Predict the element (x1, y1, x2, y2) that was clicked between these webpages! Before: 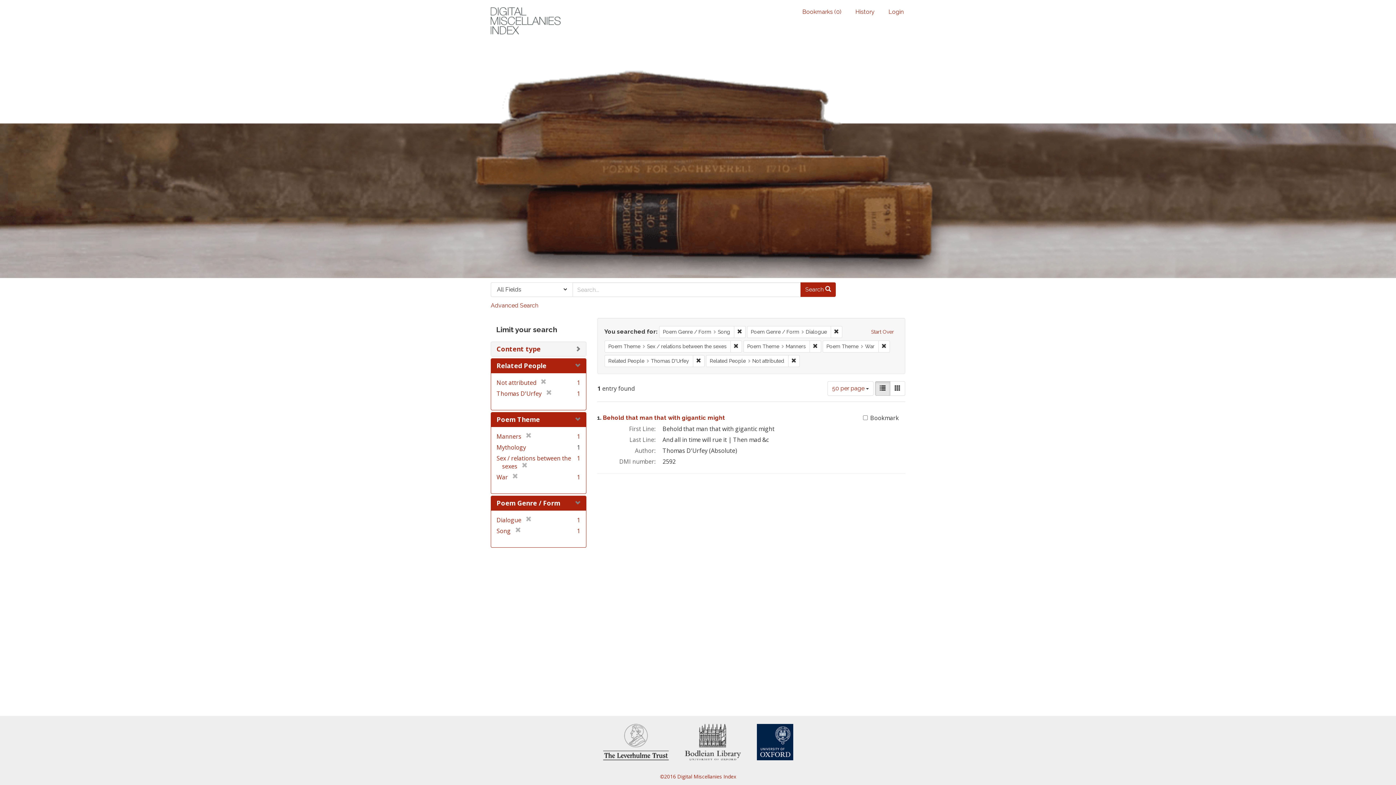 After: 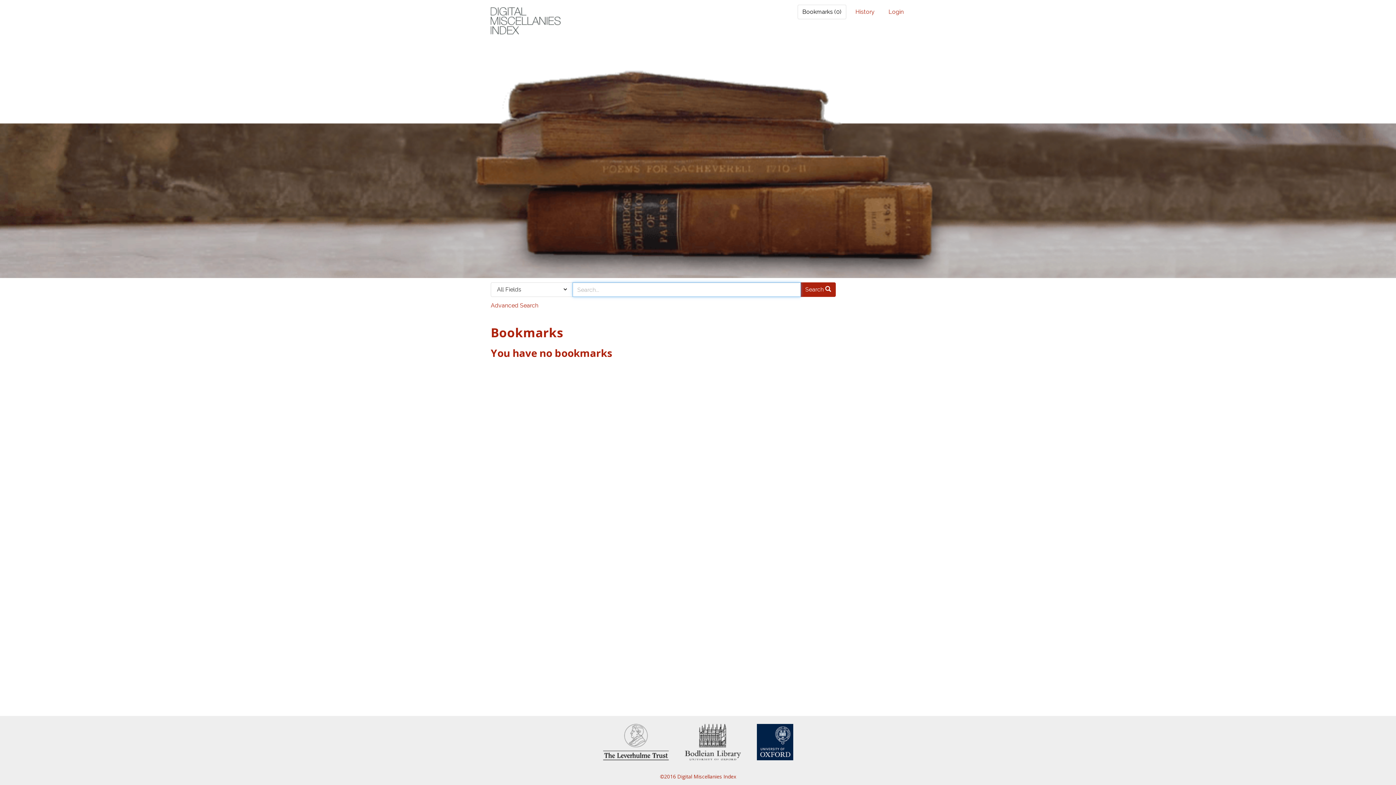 Action: bbox: (797, 4, 846, 19) label: Bookmarks (0)